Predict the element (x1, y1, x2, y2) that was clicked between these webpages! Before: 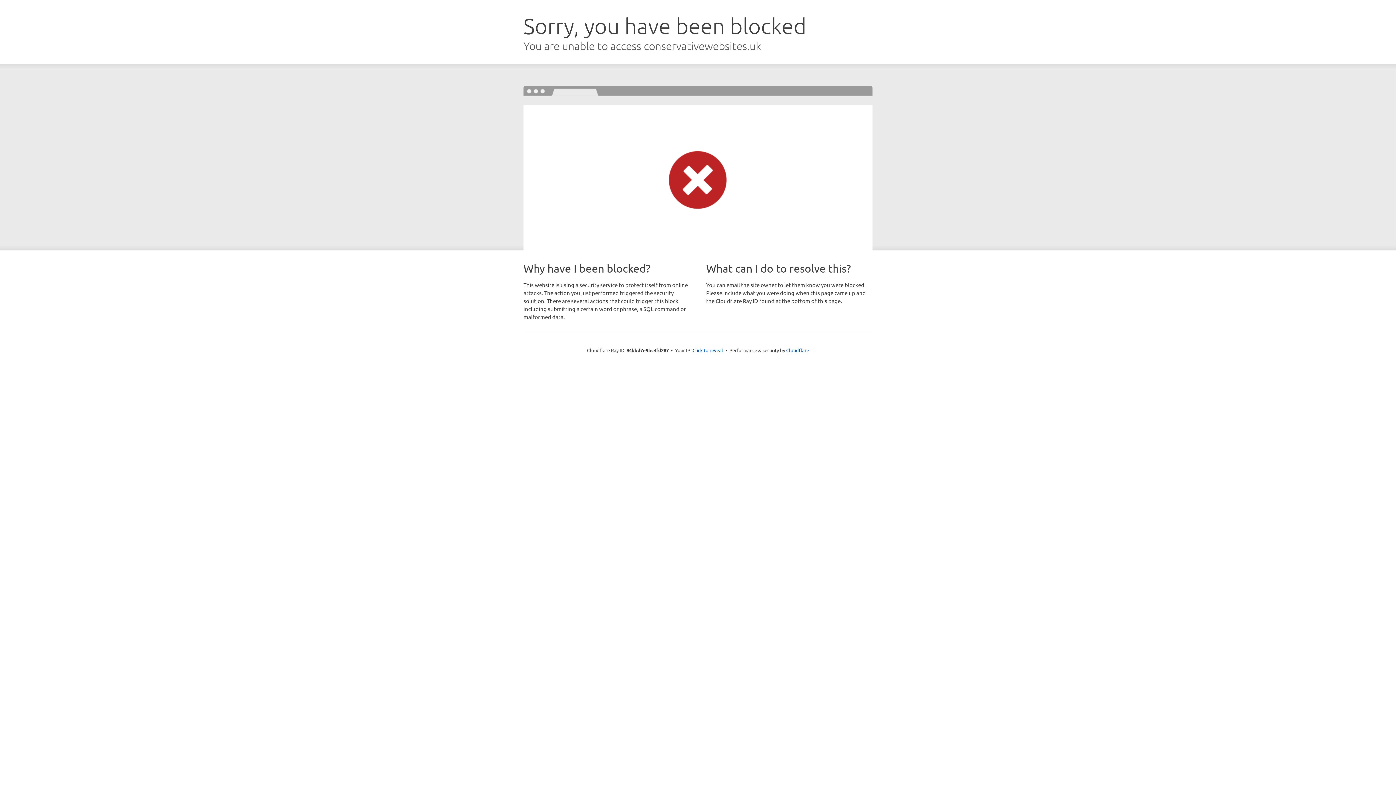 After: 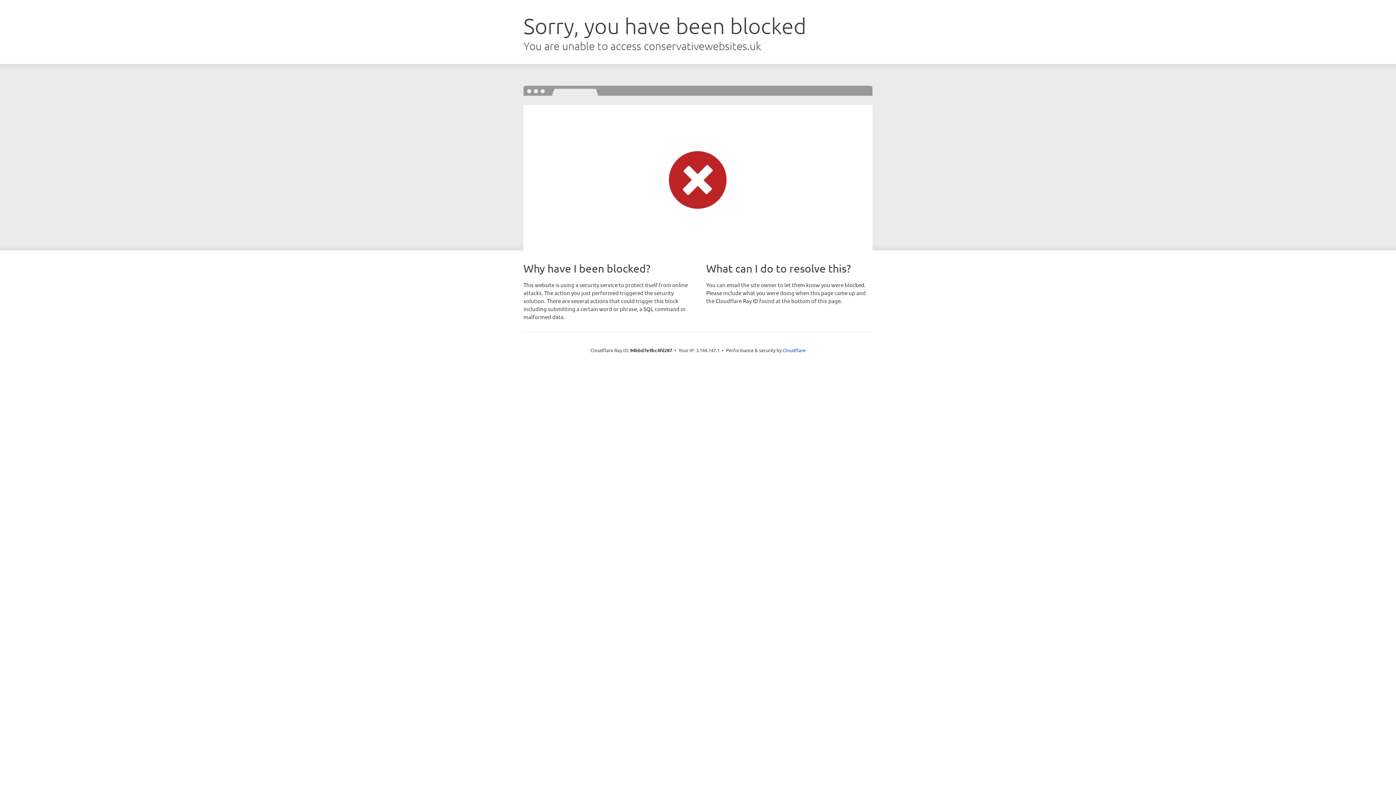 Action: bbox: (692, 346, 723, 353) label: Click to reveal